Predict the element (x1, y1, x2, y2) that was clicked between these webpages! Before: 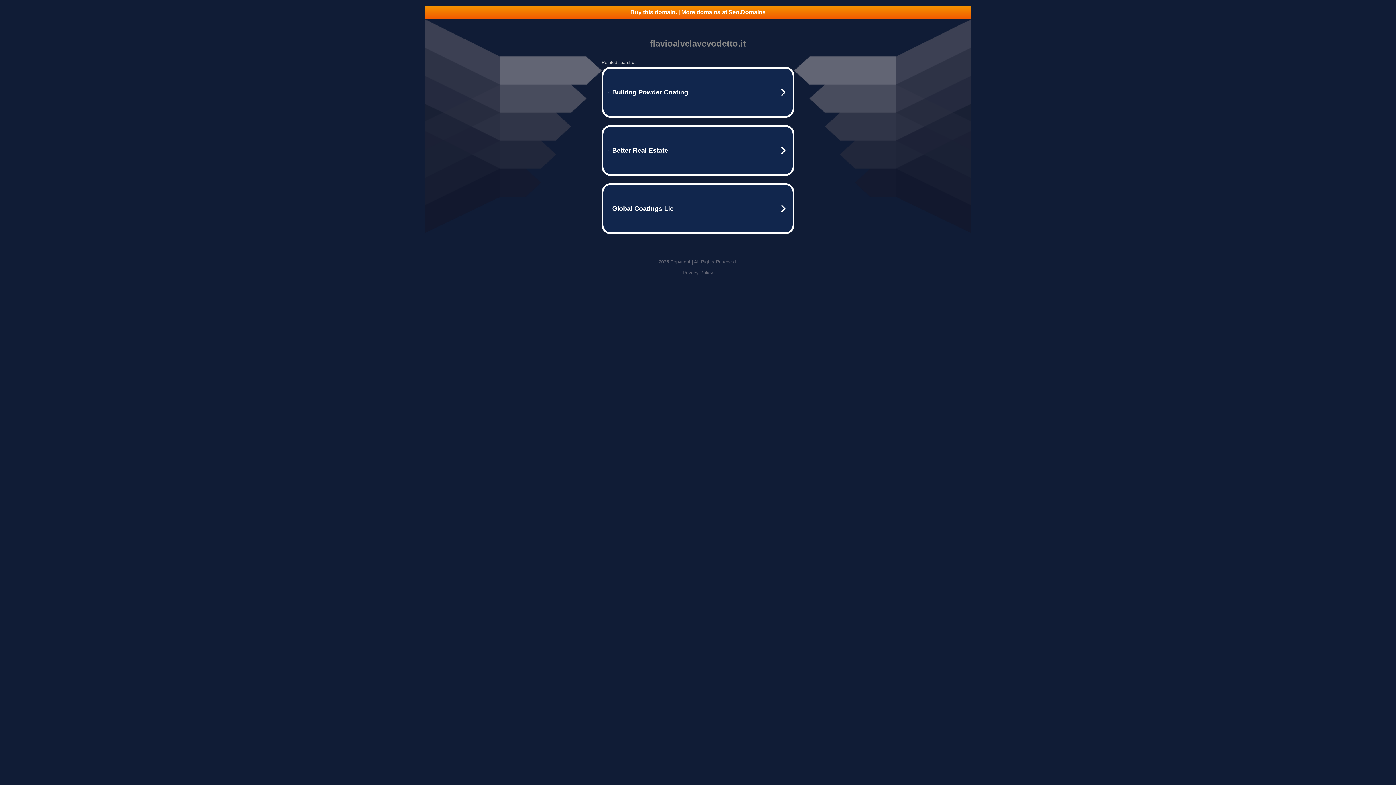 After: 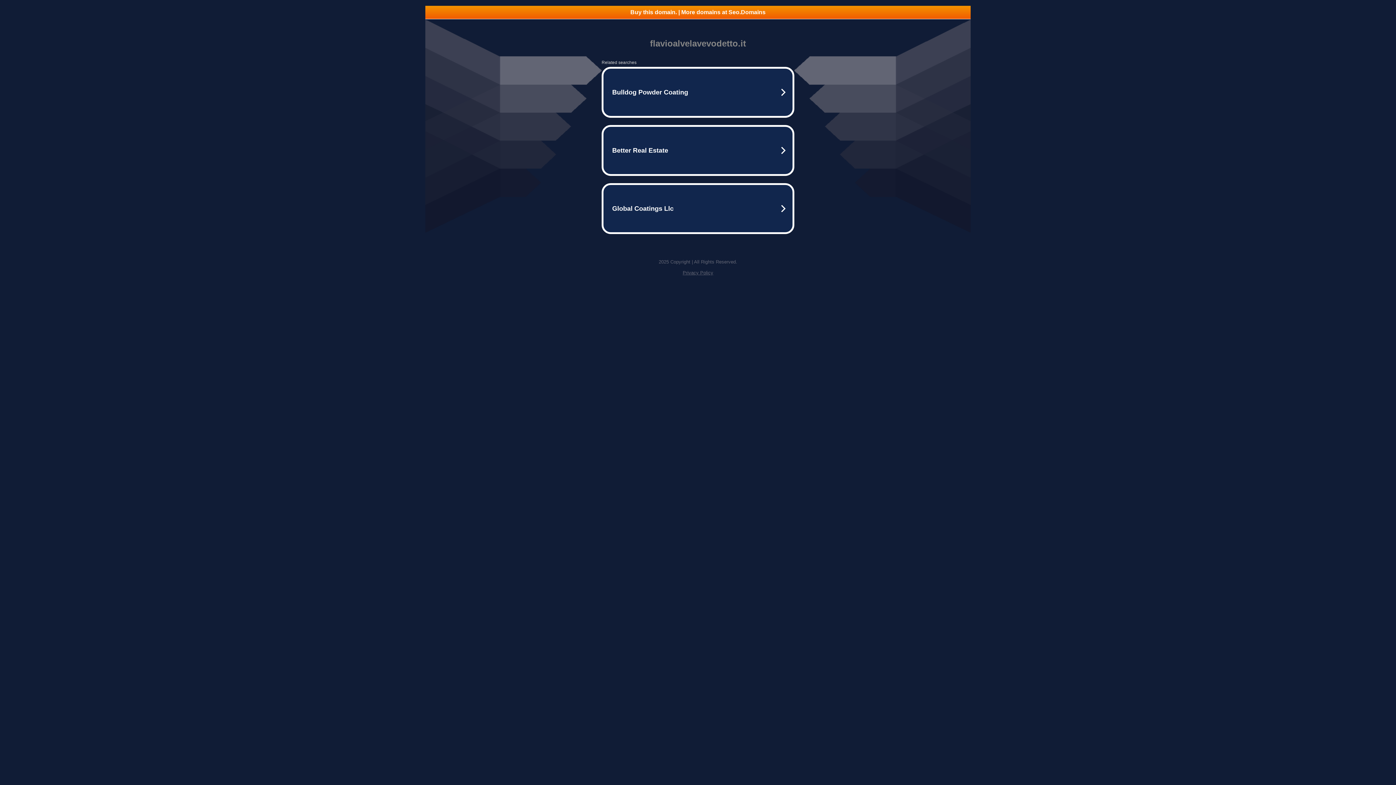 Action: label: Buy this domain. | More domains at Seo.Domains bbox: (425, 5, 970, 18)